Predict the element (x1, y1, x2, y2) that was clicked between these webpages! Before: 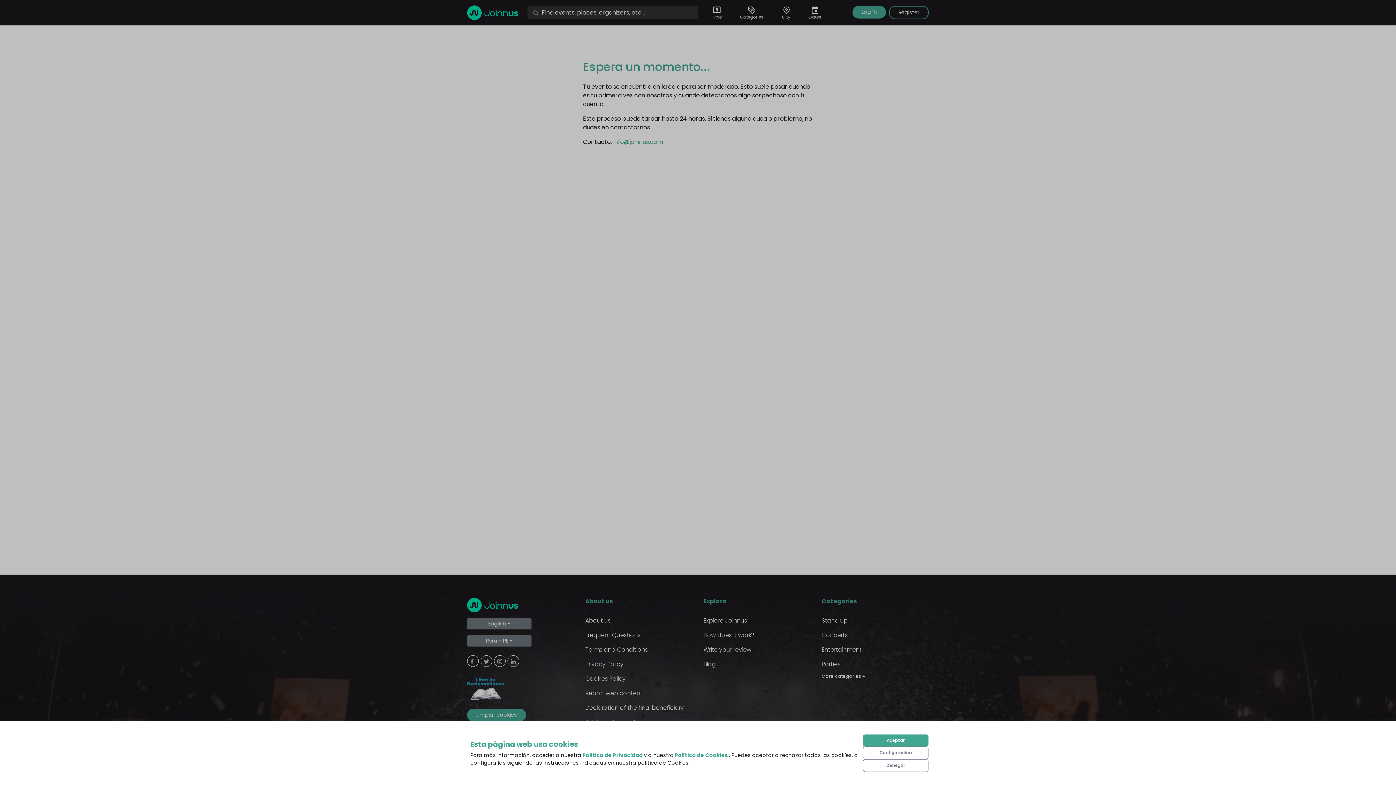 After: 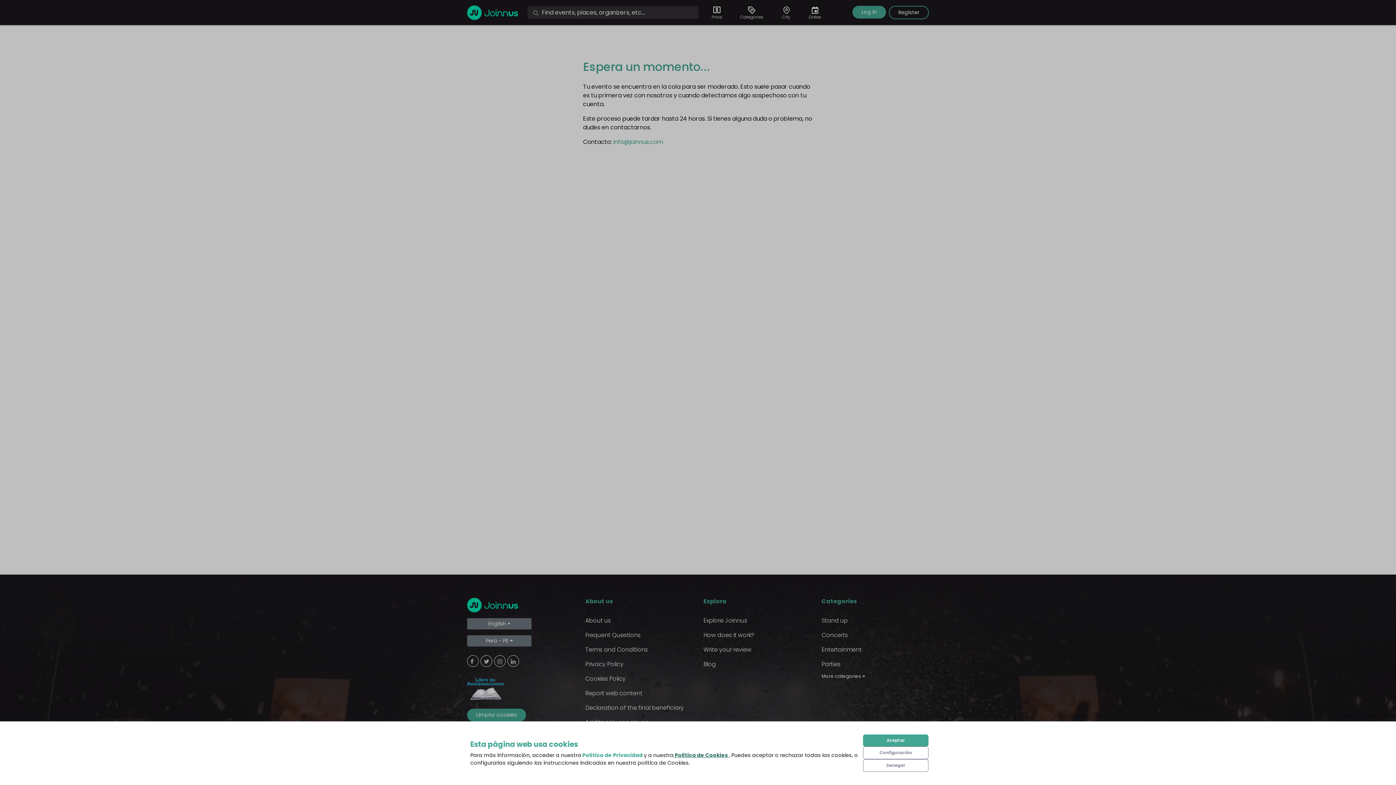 Action: label:  Política de Cookies  bbox: (673, 751, 729, 759)